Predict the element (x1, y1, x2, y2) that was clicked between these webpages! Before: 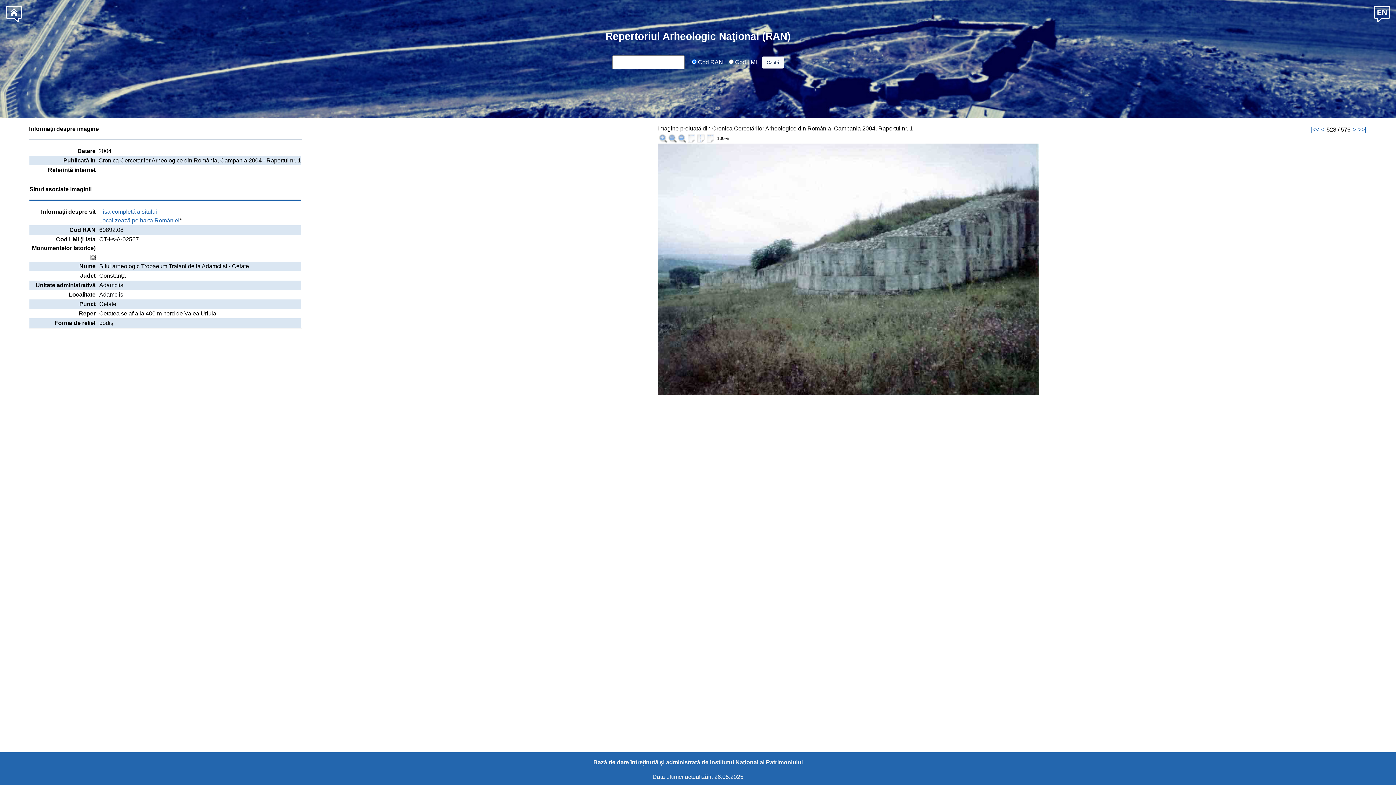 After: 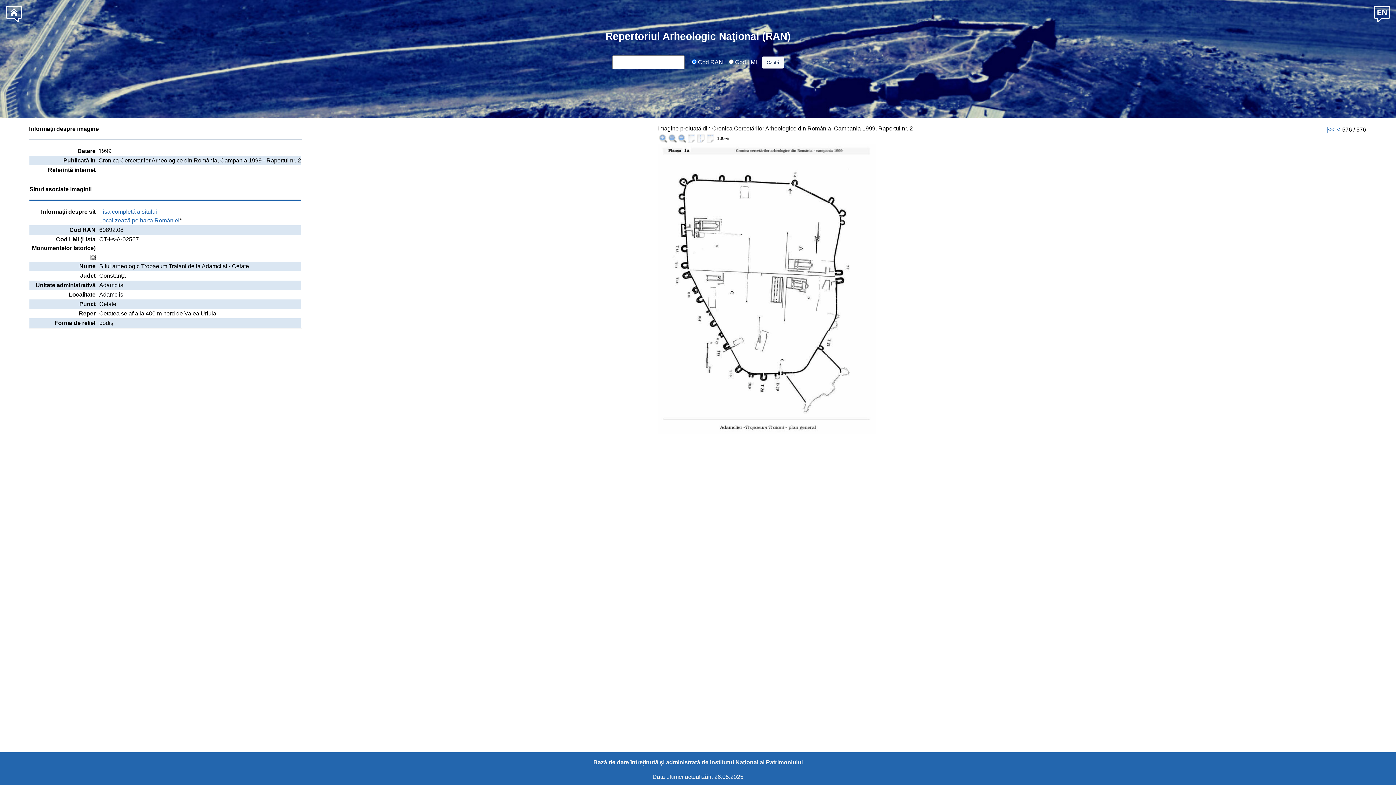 Action: label: >>| bbox: (1358, 126, 1366, 132)